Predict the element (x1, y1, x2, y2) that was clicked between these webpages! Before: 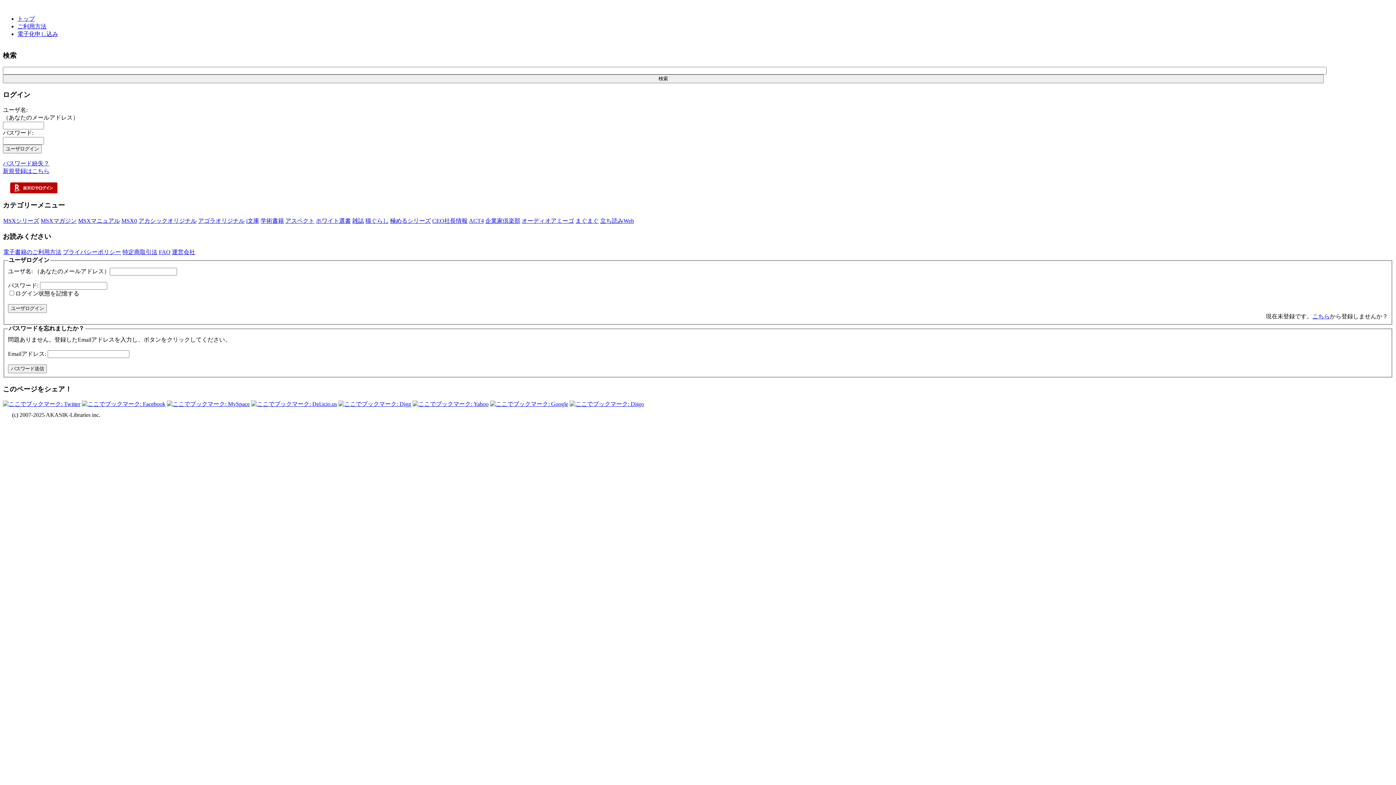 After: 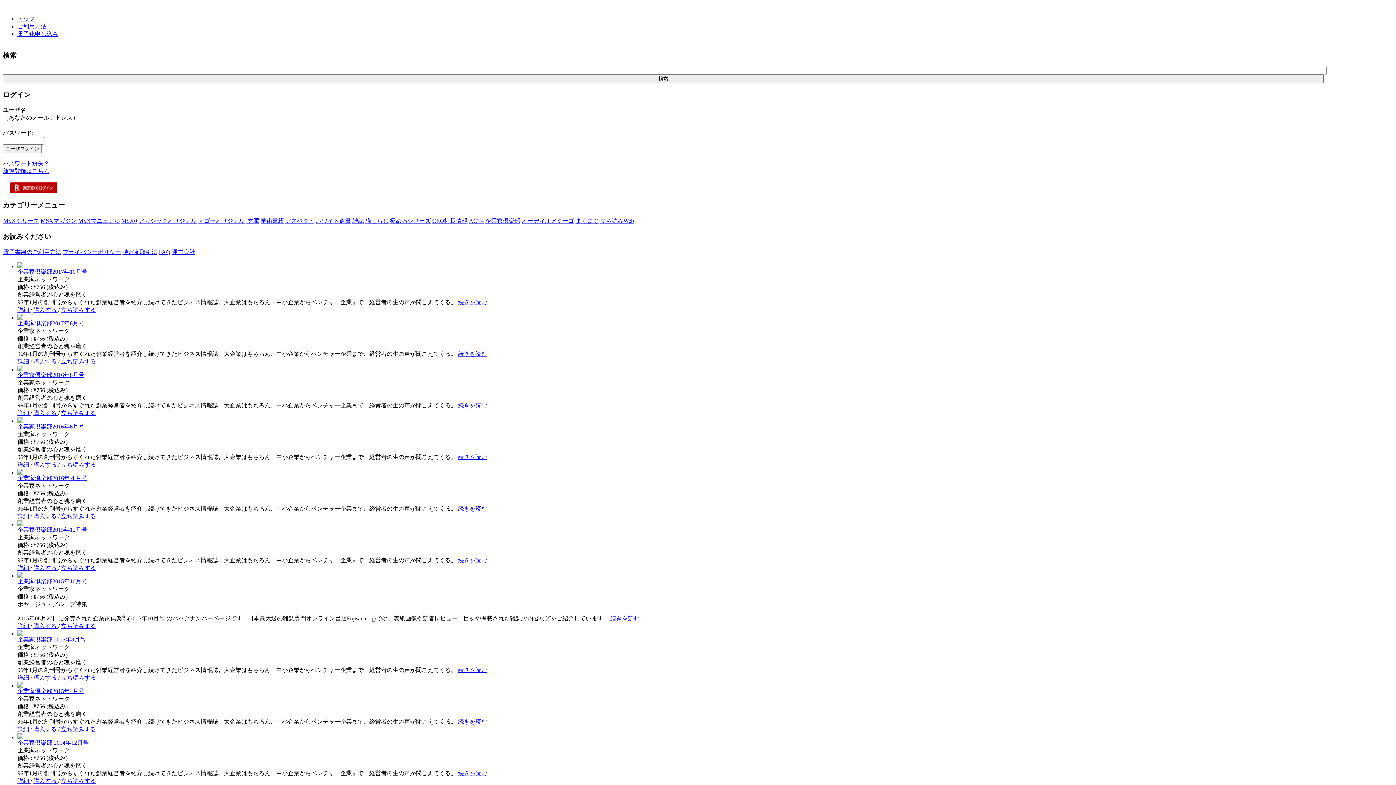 Action: label: 企業家倶楽部 bbox: (485, 217, 520, 223)